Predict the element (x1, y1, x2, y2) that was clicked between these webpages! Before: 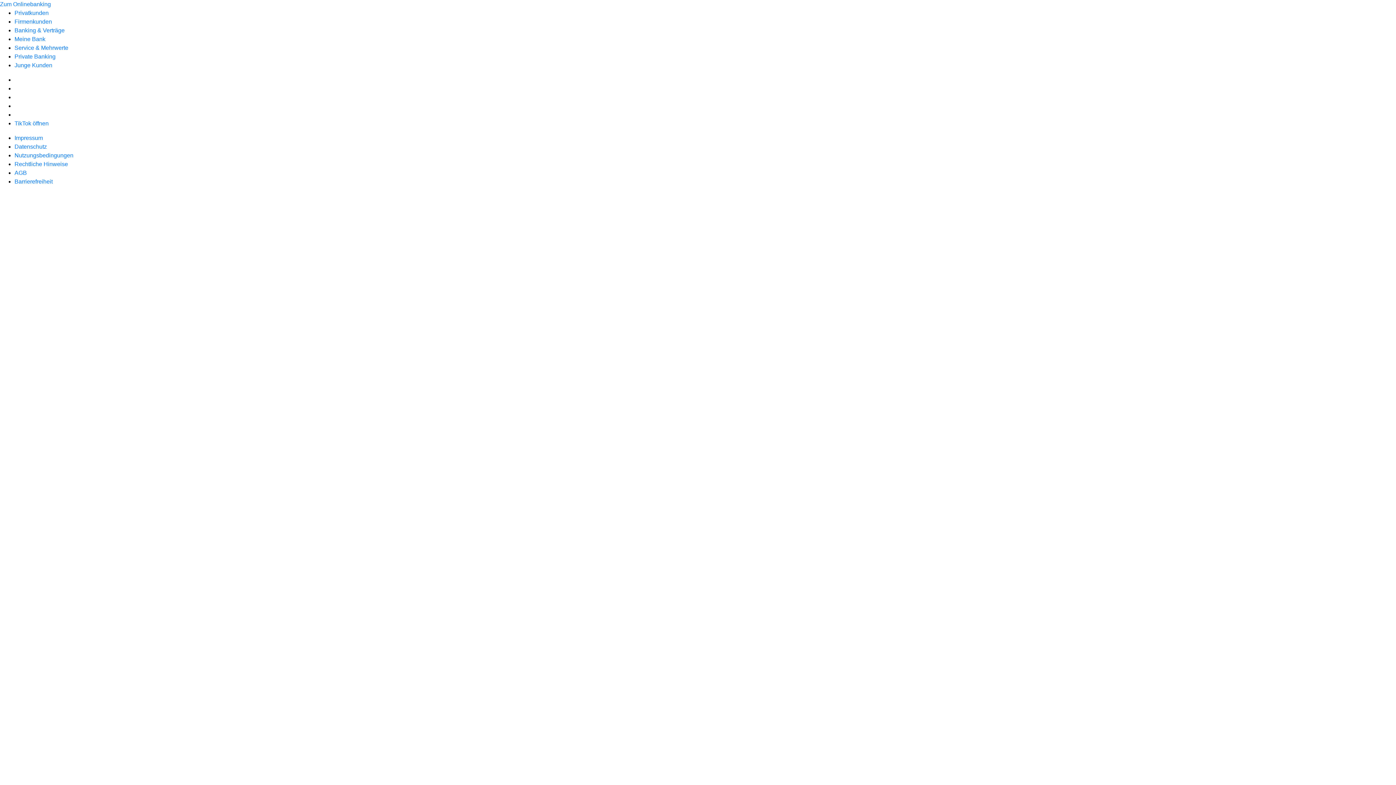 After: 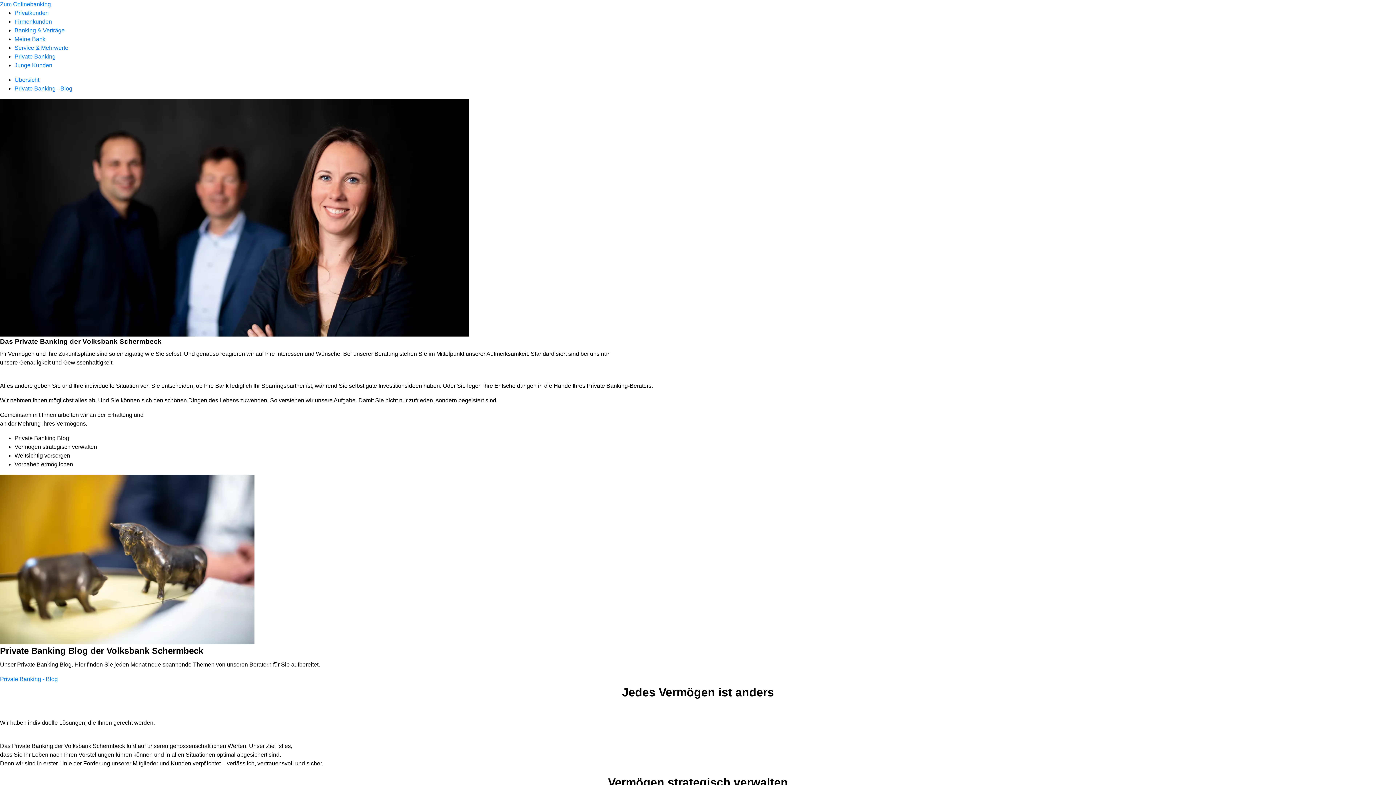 Action: label: Private Banking bbox: (14, 53, 55, 59)